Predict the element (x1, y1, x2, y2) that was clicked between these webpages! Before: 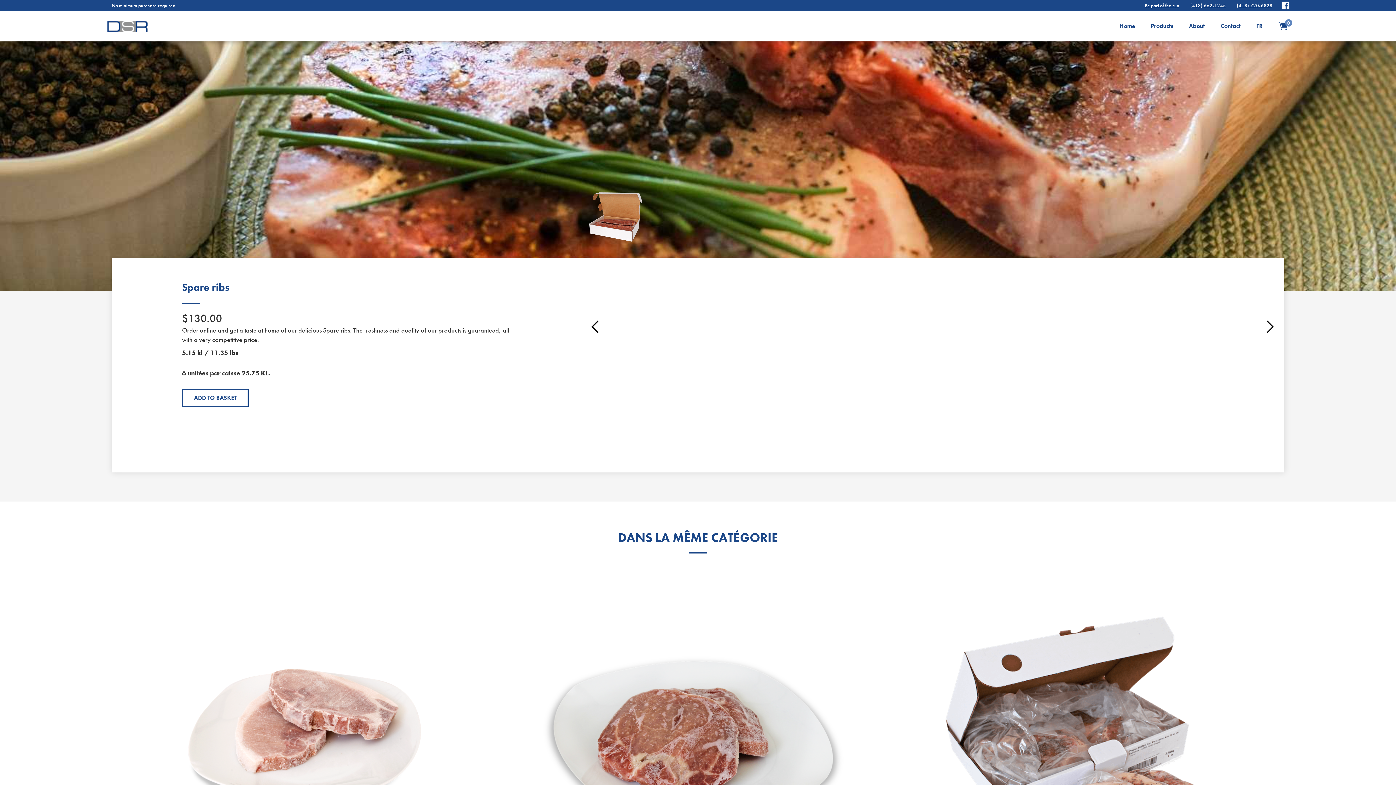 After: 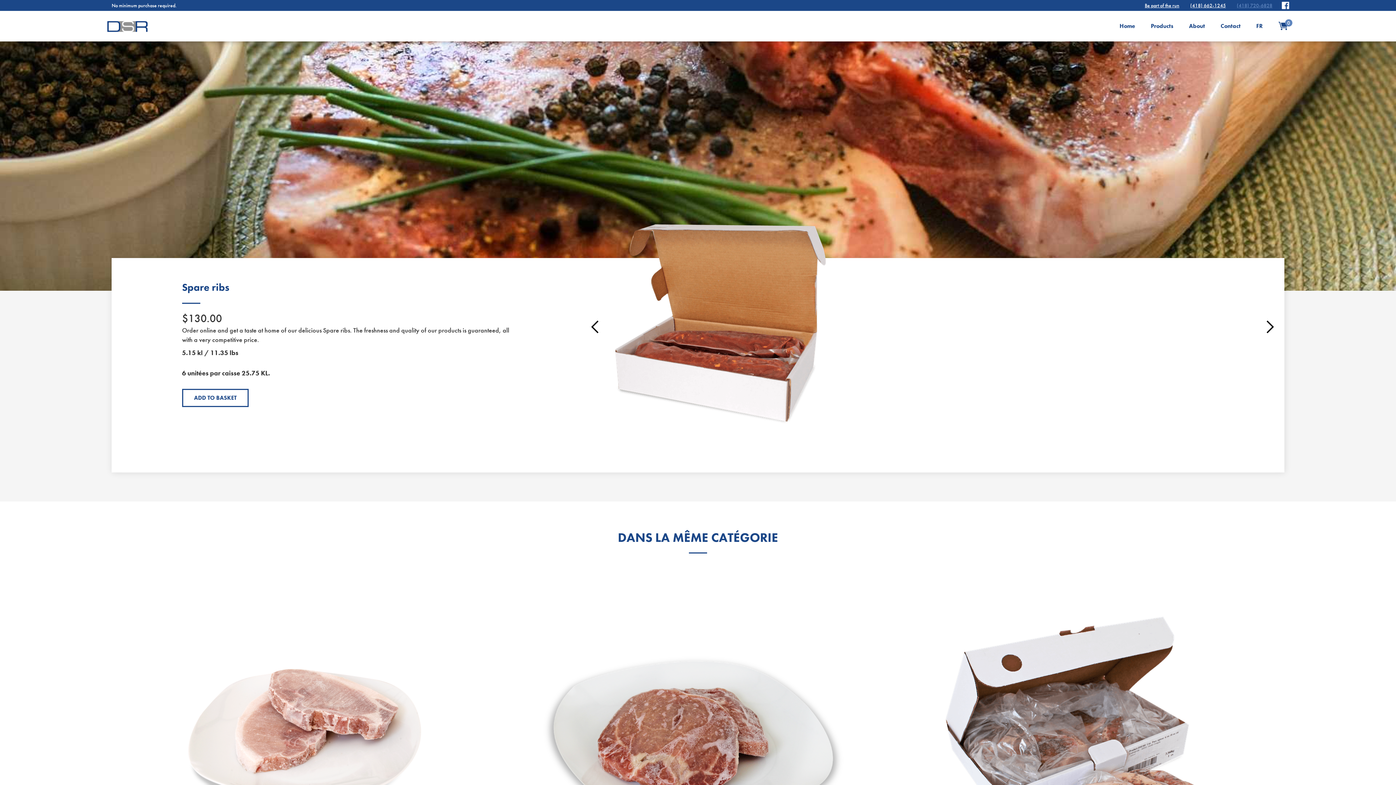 Action: bbox: (1237, 1, 1272, 9) label: (418) 720-6828